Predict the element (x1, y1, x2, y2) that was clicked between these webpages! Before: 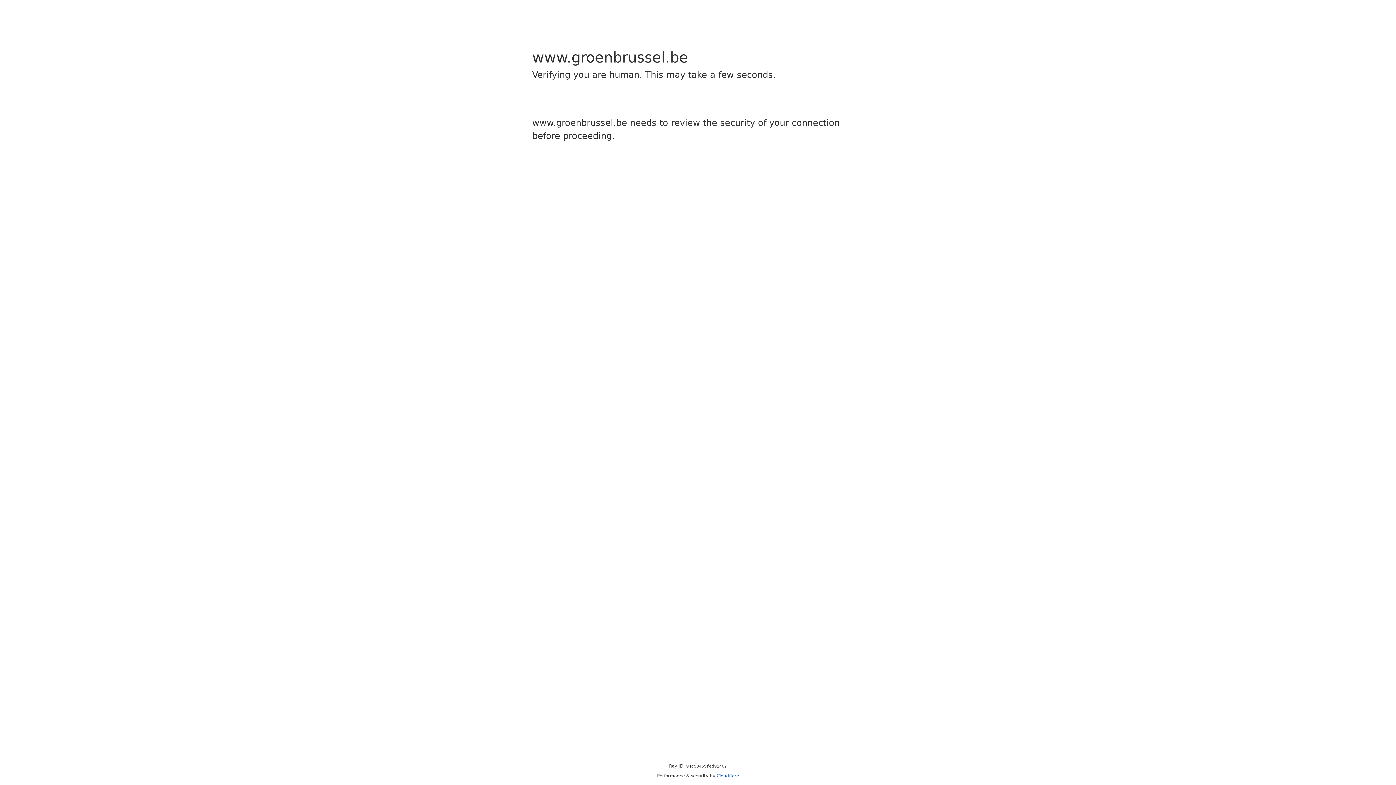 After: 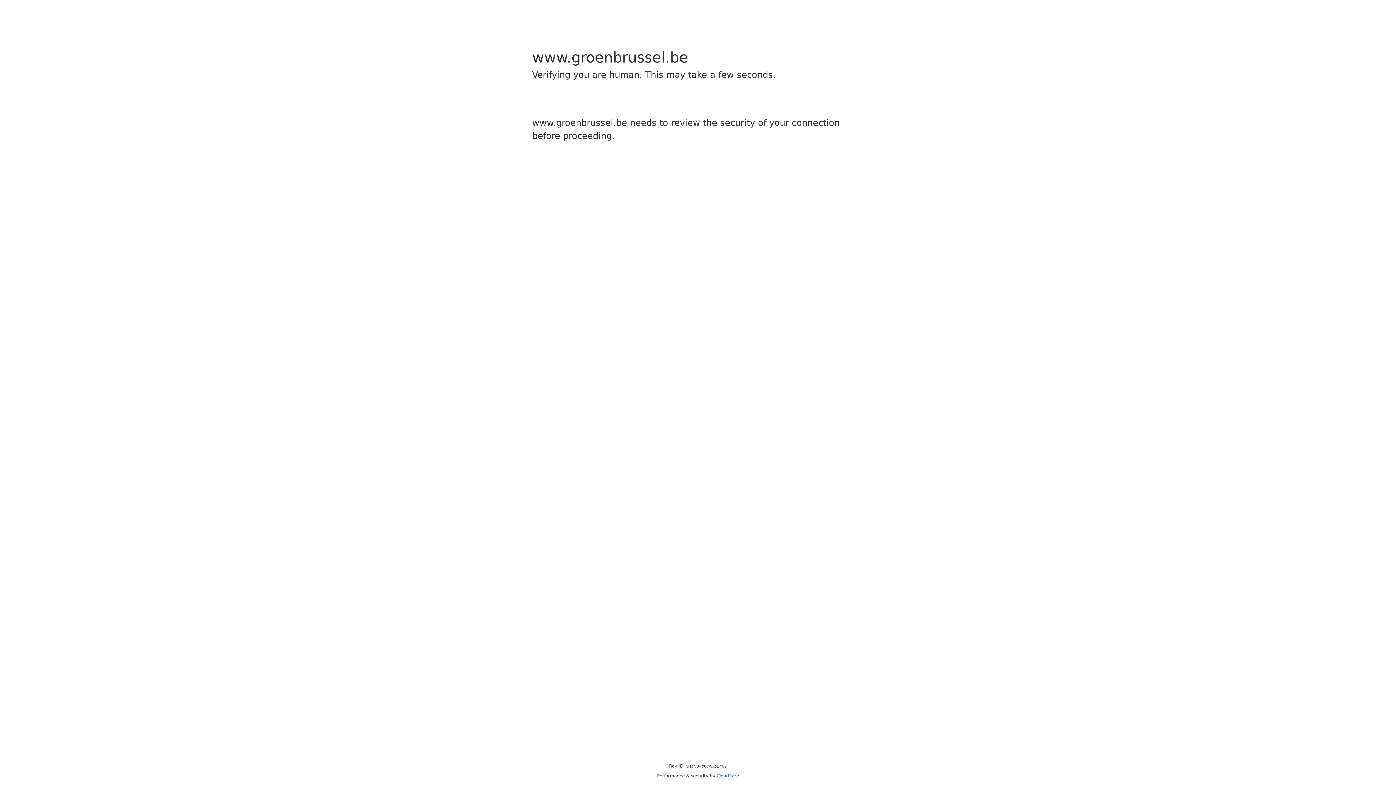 Action: label: Cloudflare bbox: (716, 773, 739, 778)